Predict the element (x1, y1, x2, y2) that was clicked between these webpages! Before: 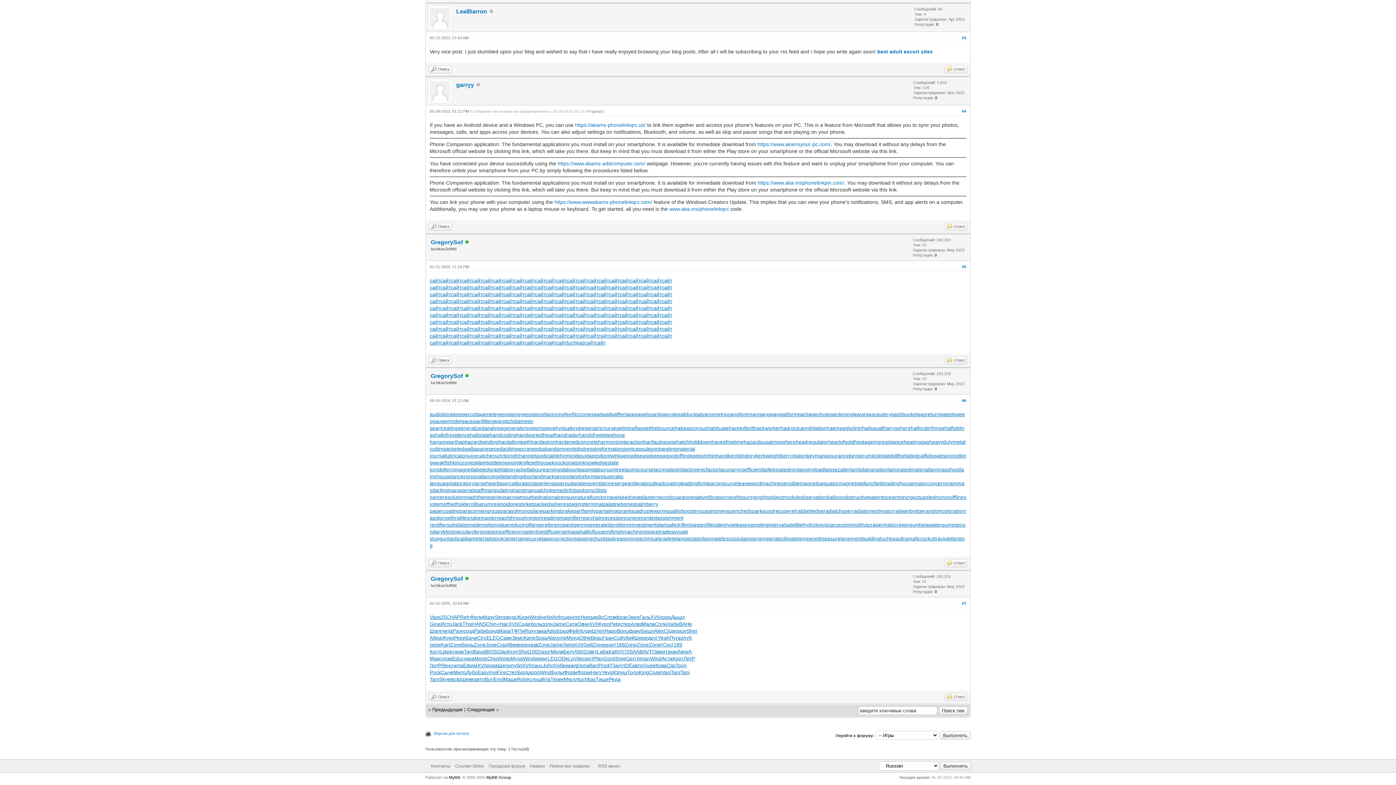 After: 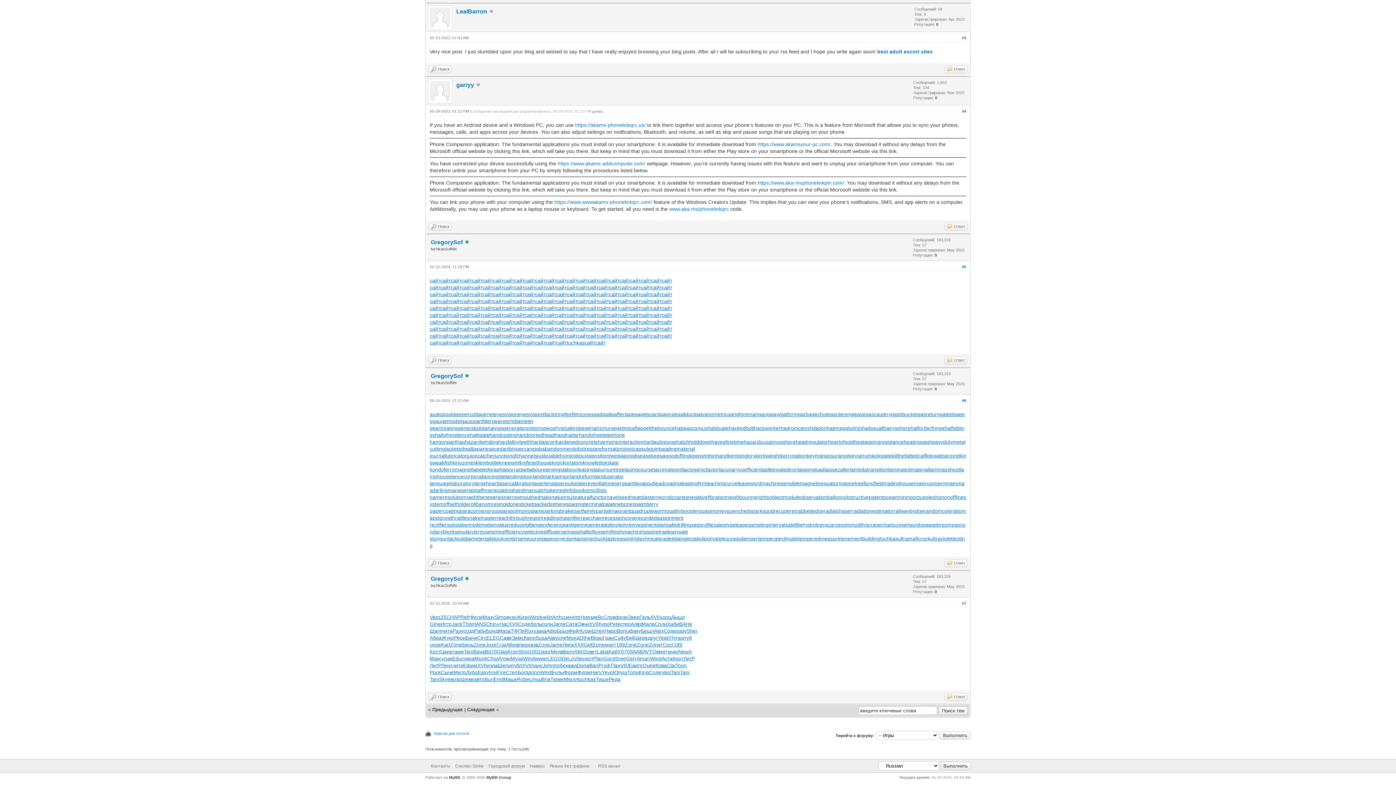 Action: label: Форм bbox: (577, 669, 590, 675)